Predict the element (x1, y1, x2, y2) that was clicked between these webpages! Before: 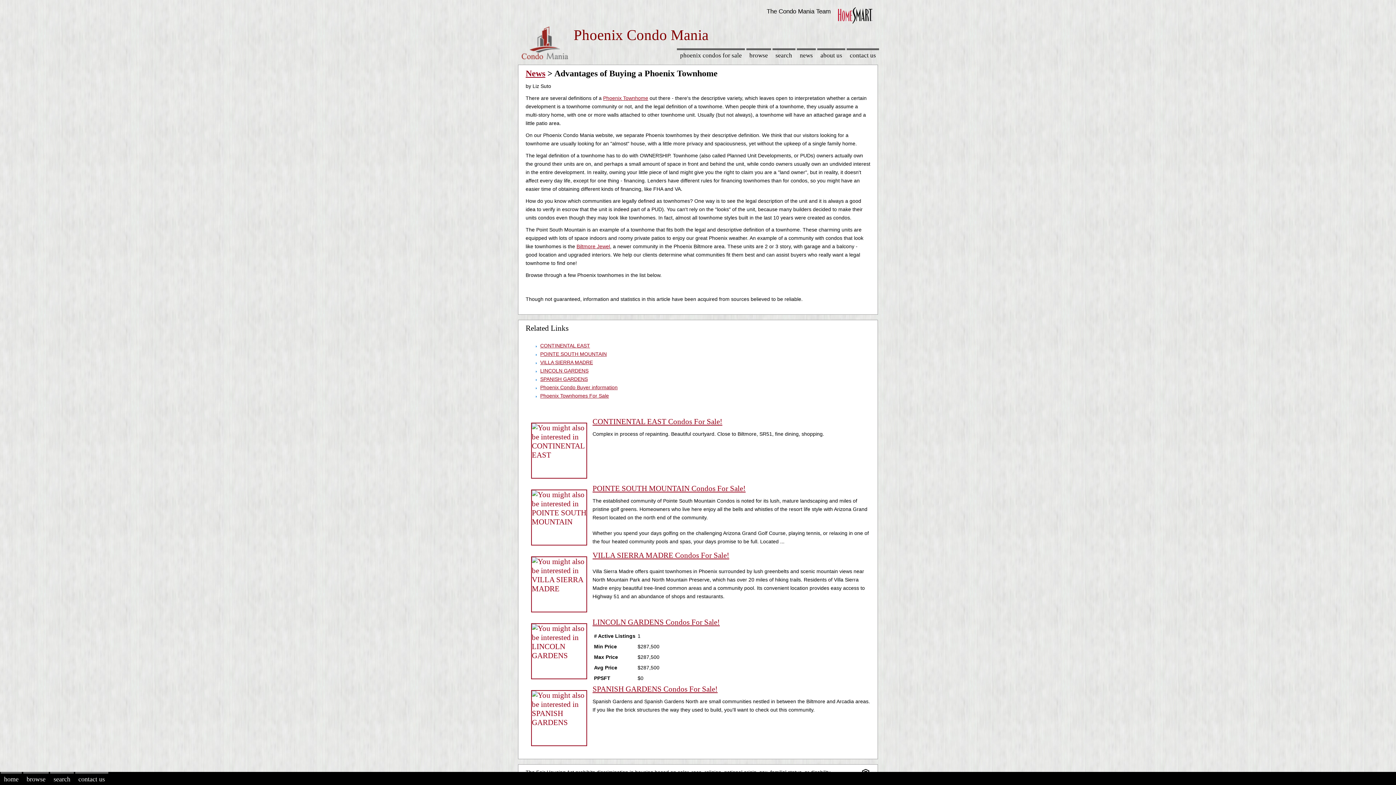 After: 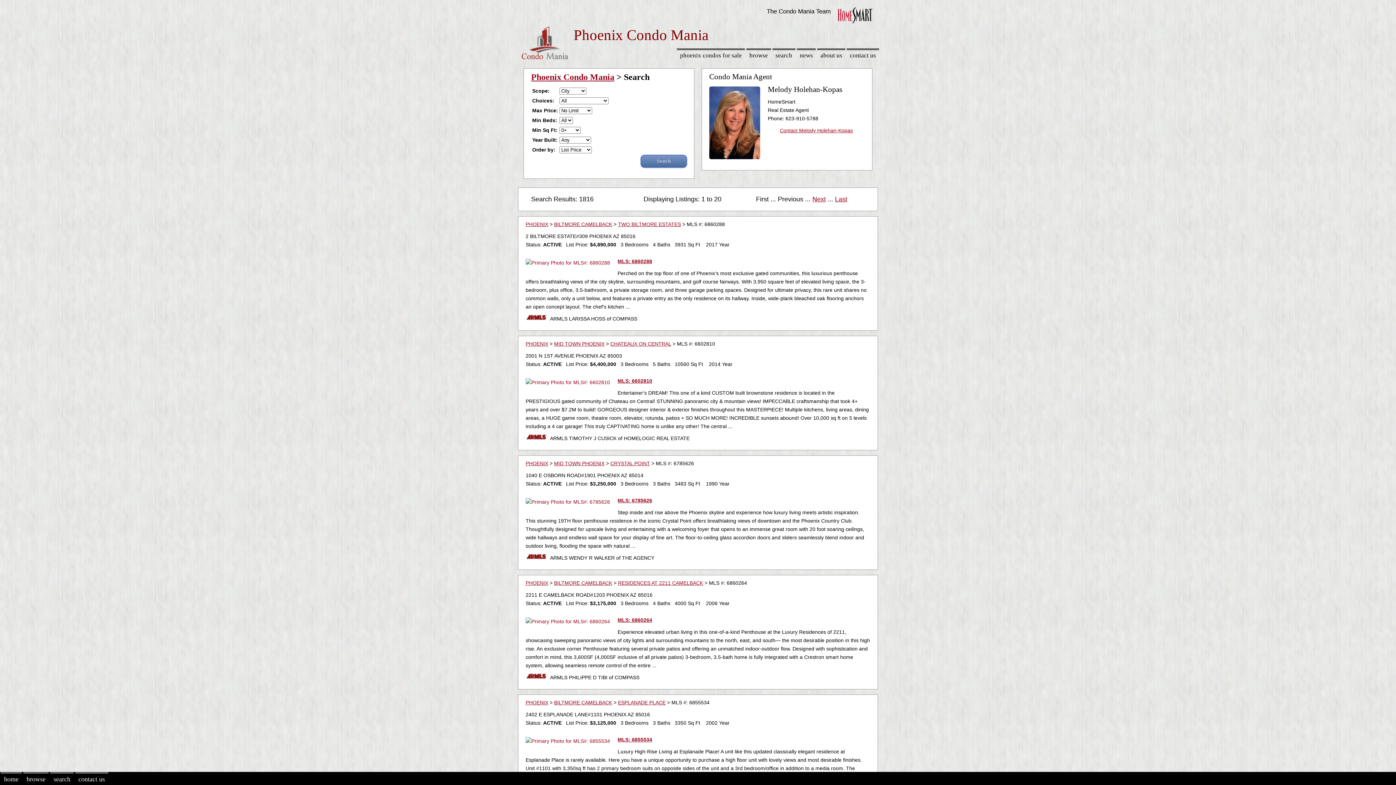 Action: label: search bbox: (50, 772, 73, 785)